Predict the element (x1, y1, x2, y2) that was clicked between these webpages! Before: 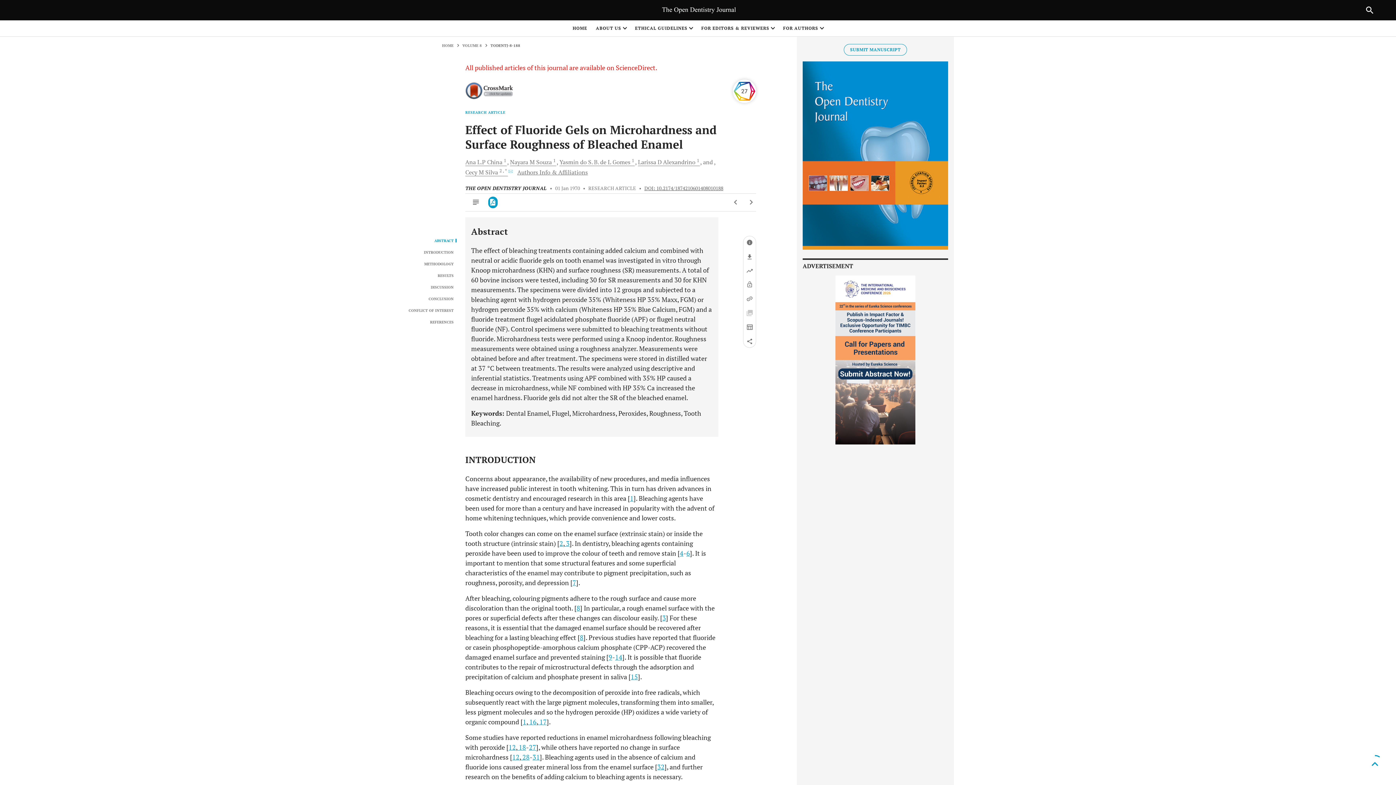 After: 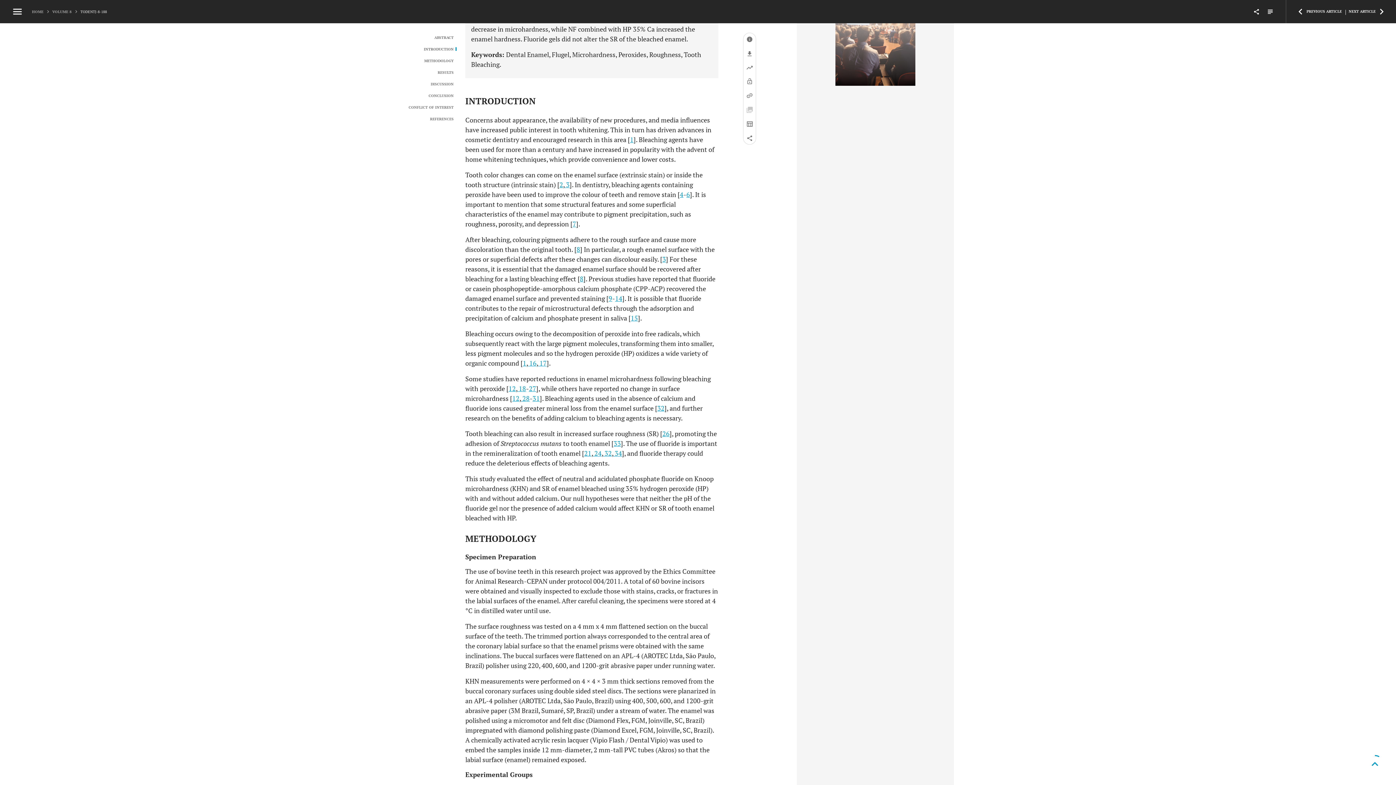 Action: bbox: (392, 250, 456, 254) label: INTRODUCTION